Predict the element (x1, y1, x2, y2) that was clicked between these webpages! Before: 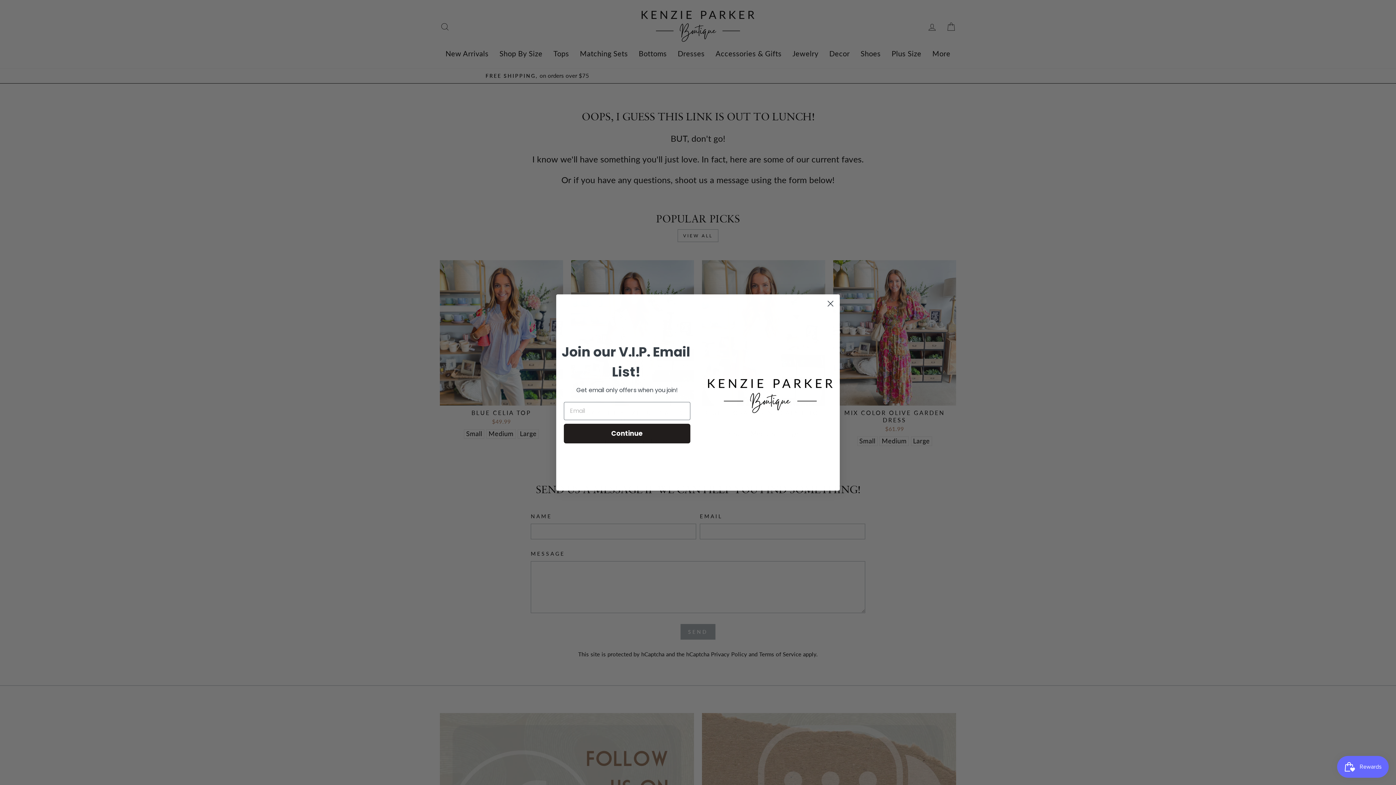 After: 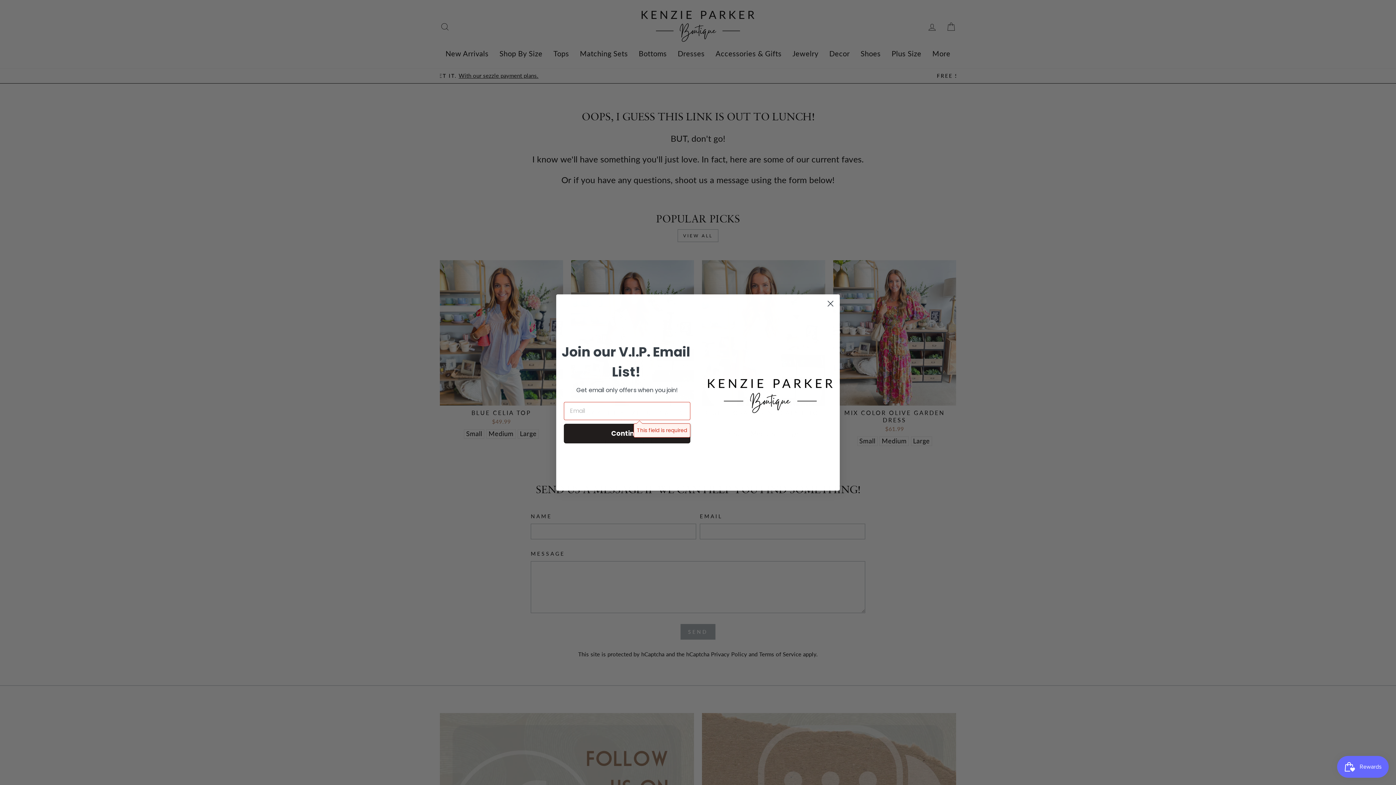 Action: bbox: (564, 423, 690, 443) label: Continue